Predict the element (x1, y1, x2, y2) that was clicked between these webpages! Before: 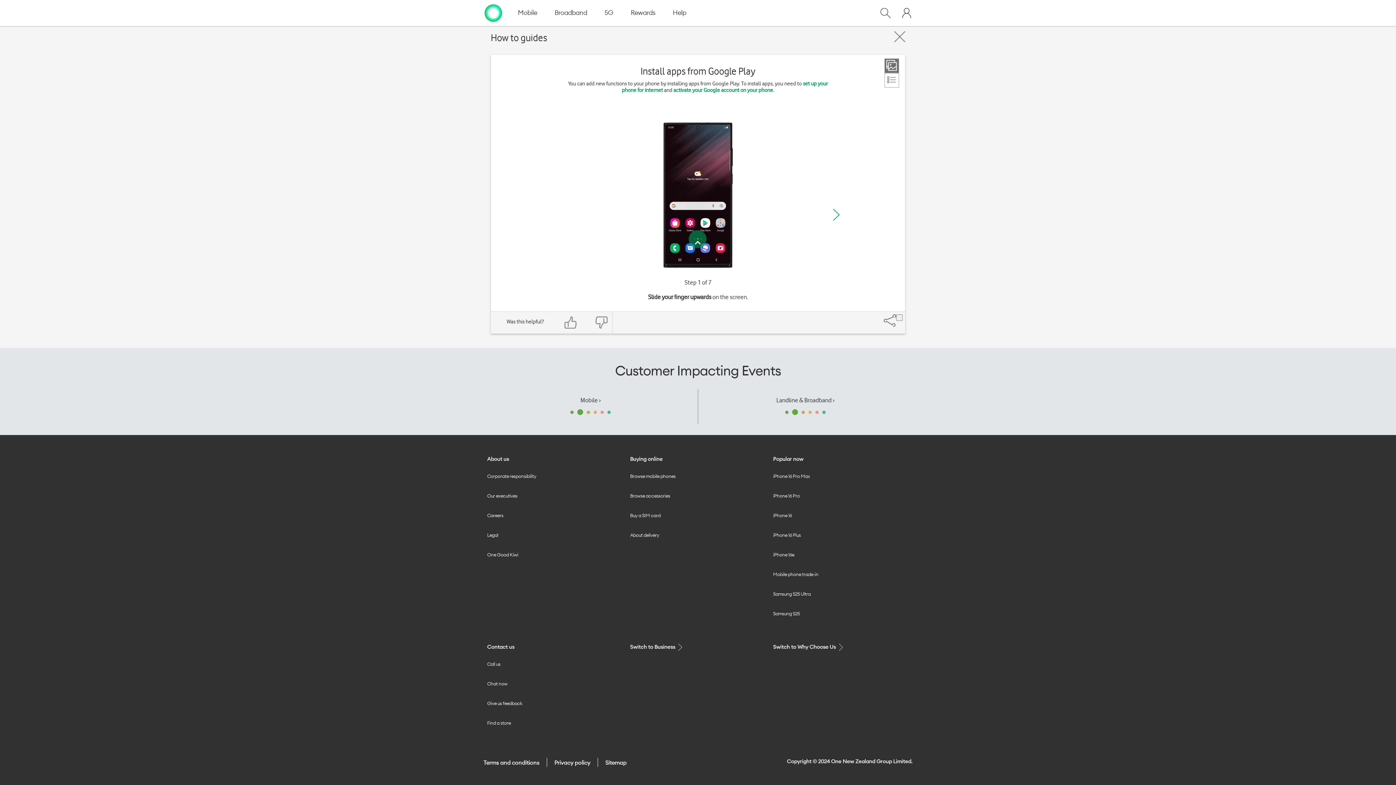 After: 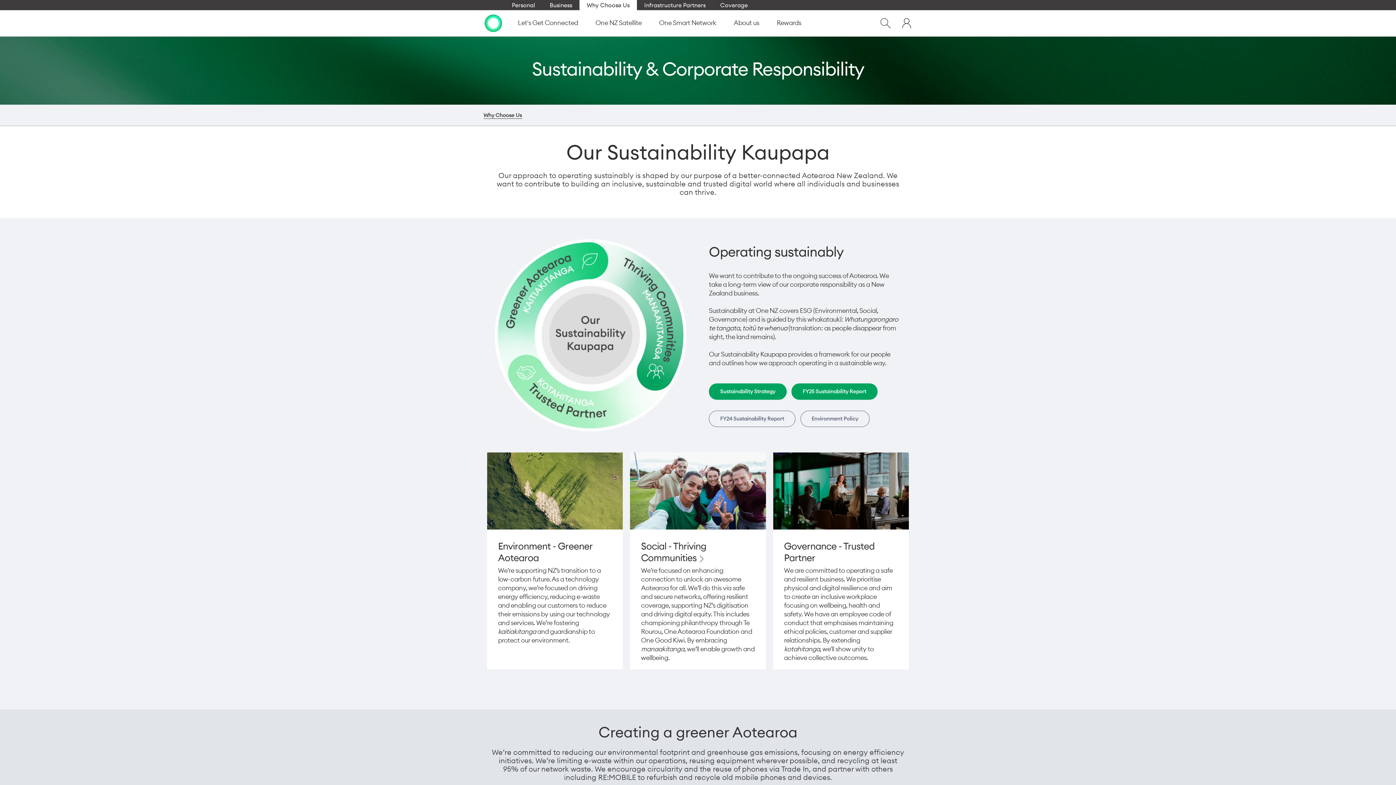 Action: label: Corporate responsibility bbox: (487, 473, 536, 485)